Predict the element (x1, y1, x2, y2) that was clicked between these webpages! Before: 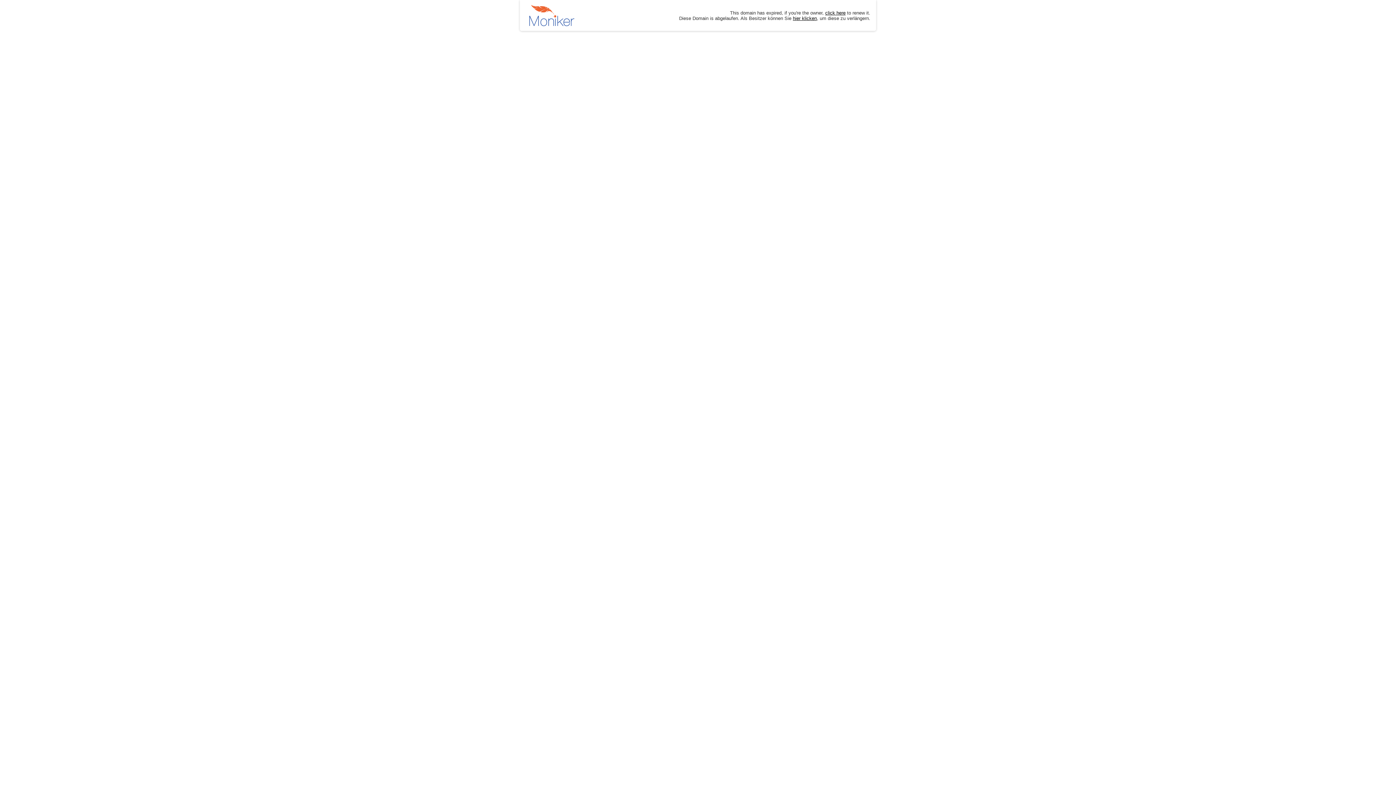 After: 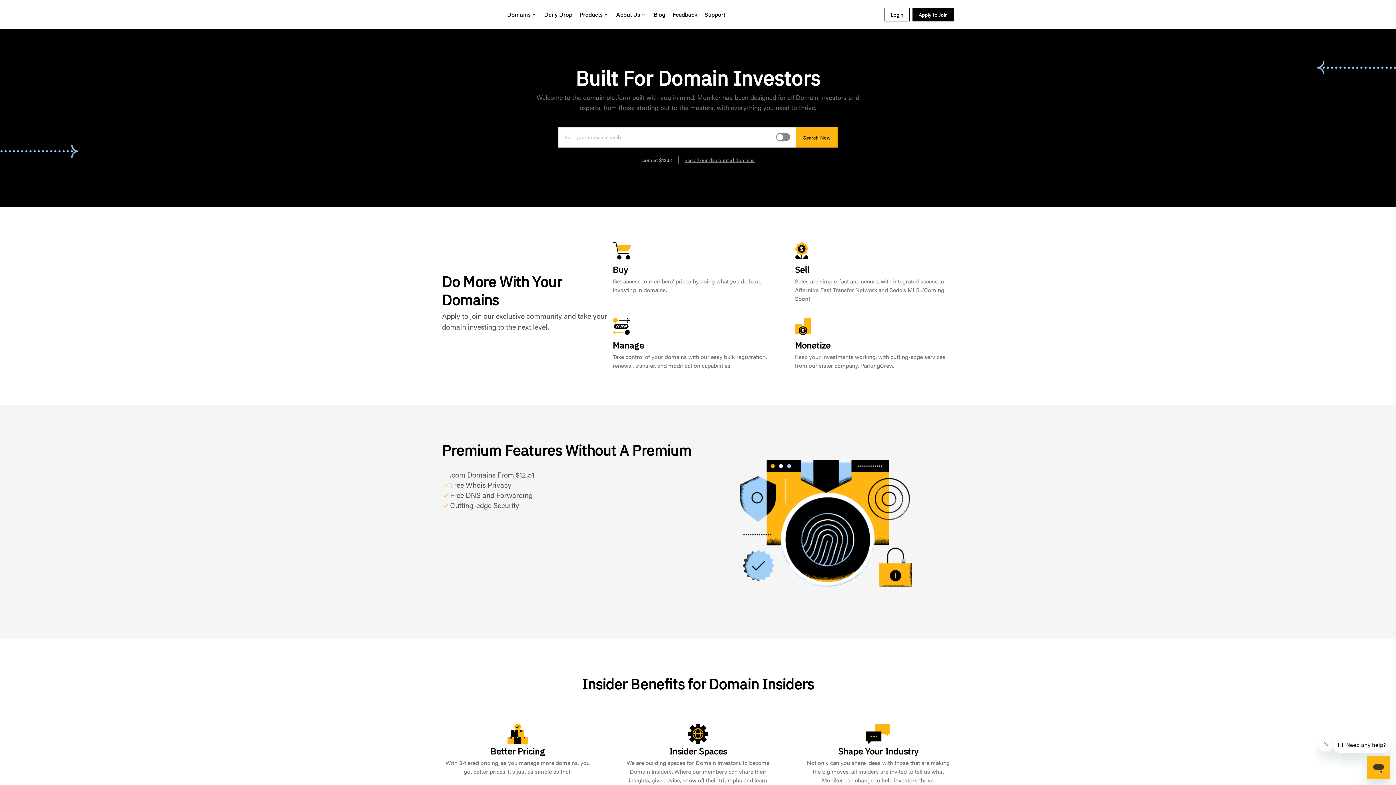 Action: label: hier klicken bbox: (793, 15, 817, 20)